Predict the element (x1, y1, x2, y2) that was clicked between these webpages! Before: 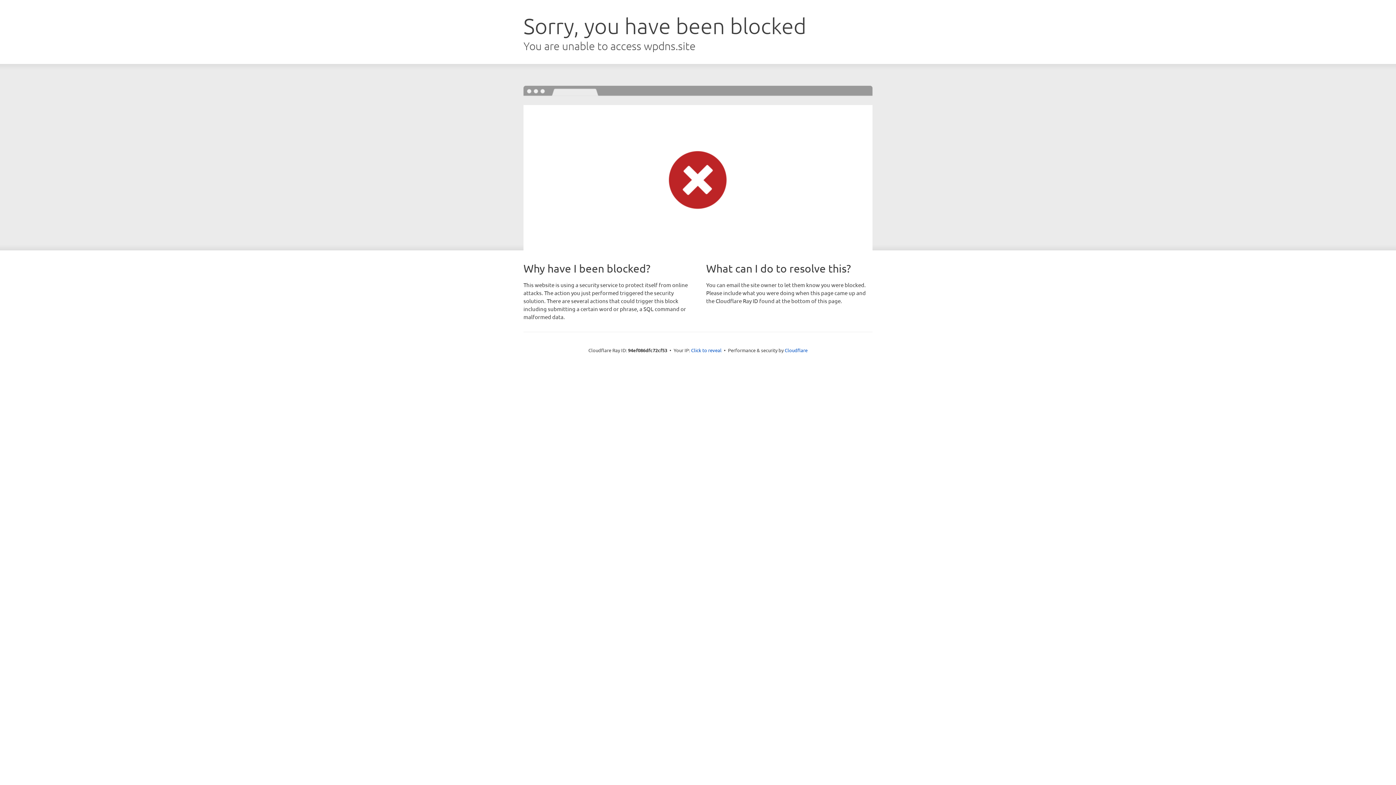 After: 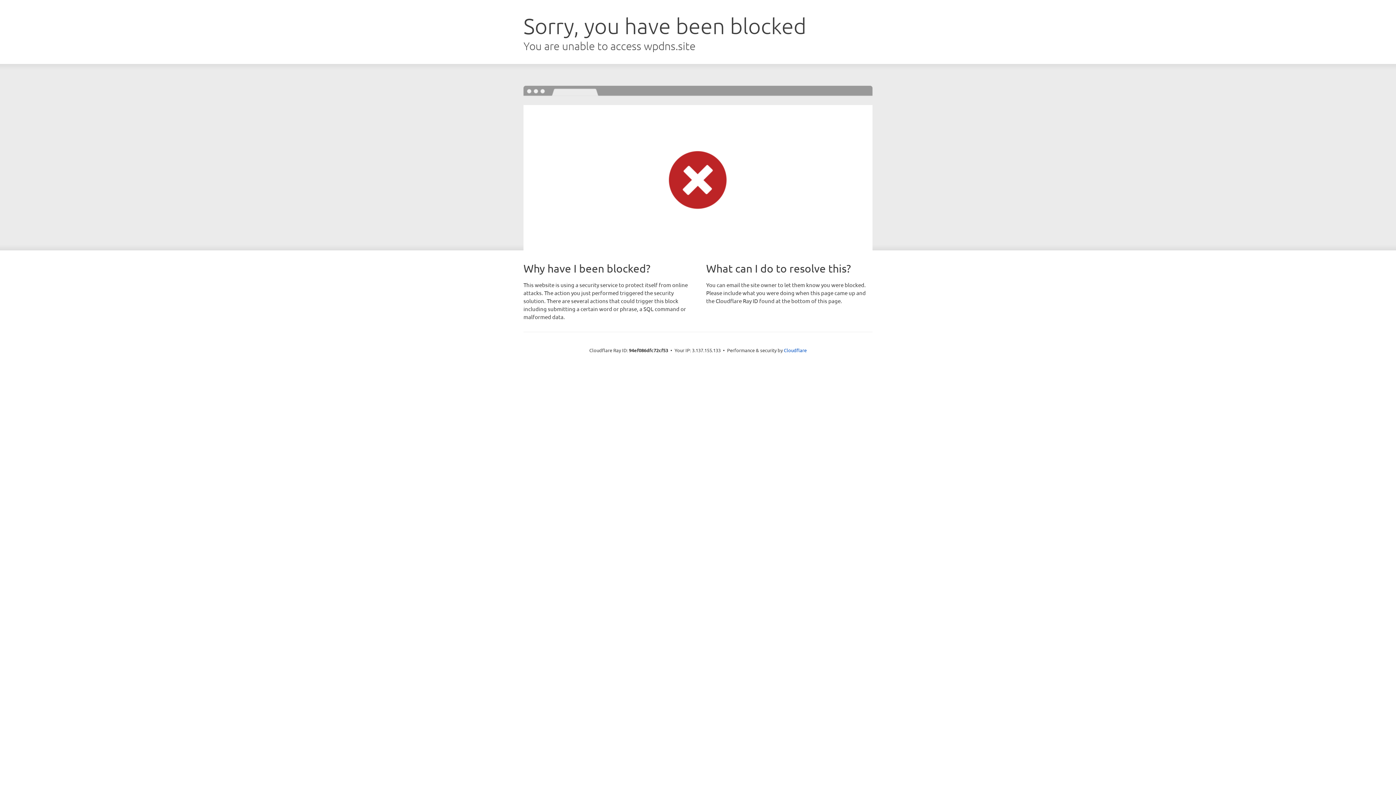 Action: bbox: (691, 346, 721, 353) label: Click to reveal